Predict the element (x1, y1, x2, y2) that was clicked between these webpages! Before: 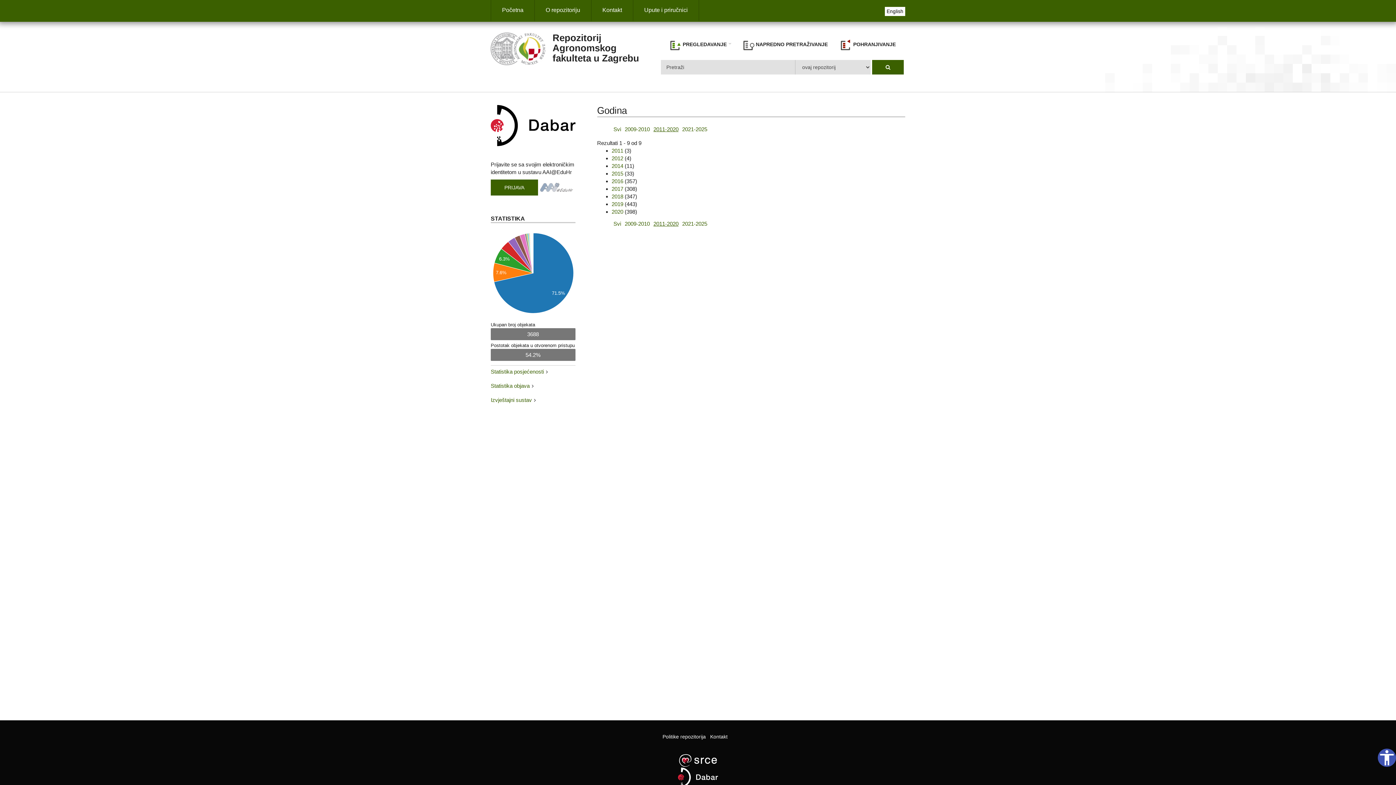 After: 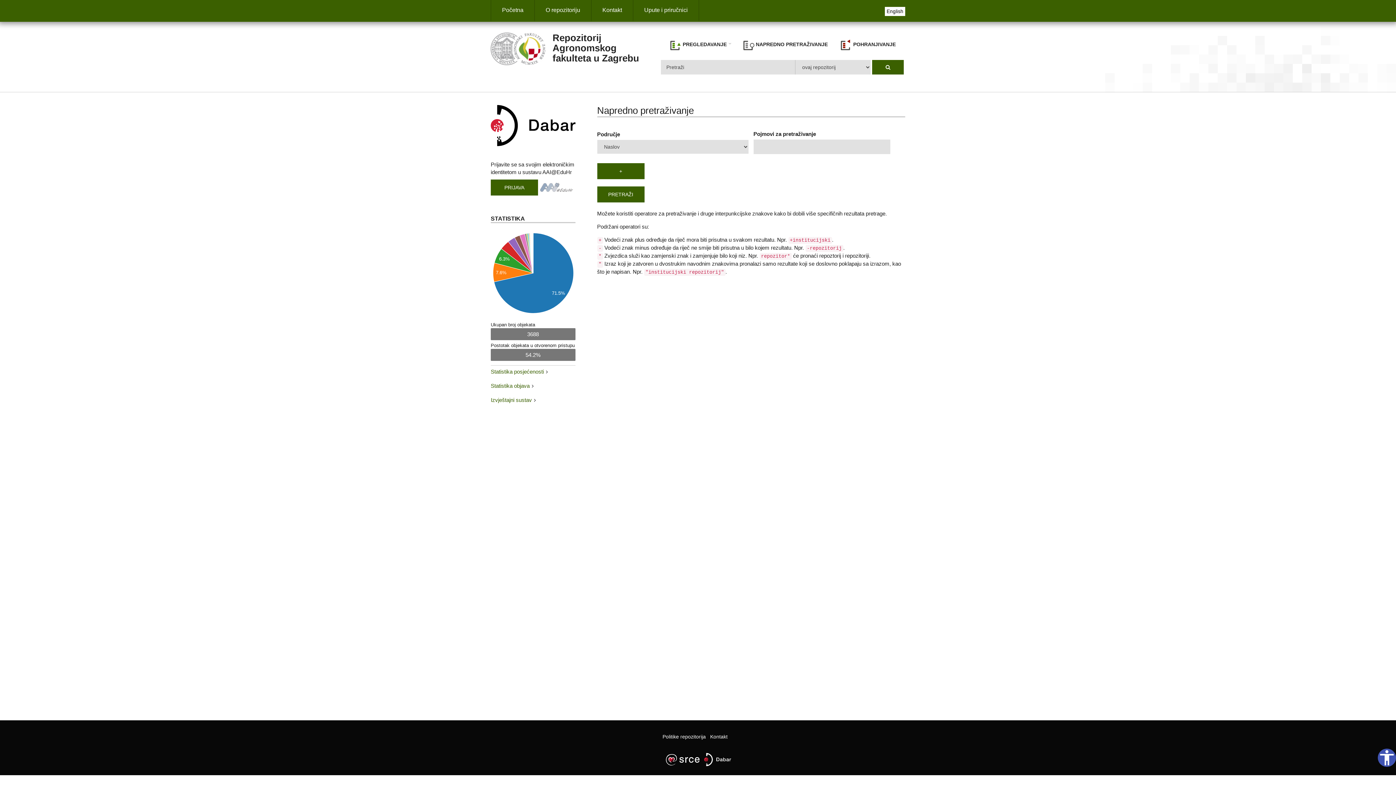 Action: label:  NAPREDNO PRETRAŽIVANJE bbox: (740, 36, 831, 53)